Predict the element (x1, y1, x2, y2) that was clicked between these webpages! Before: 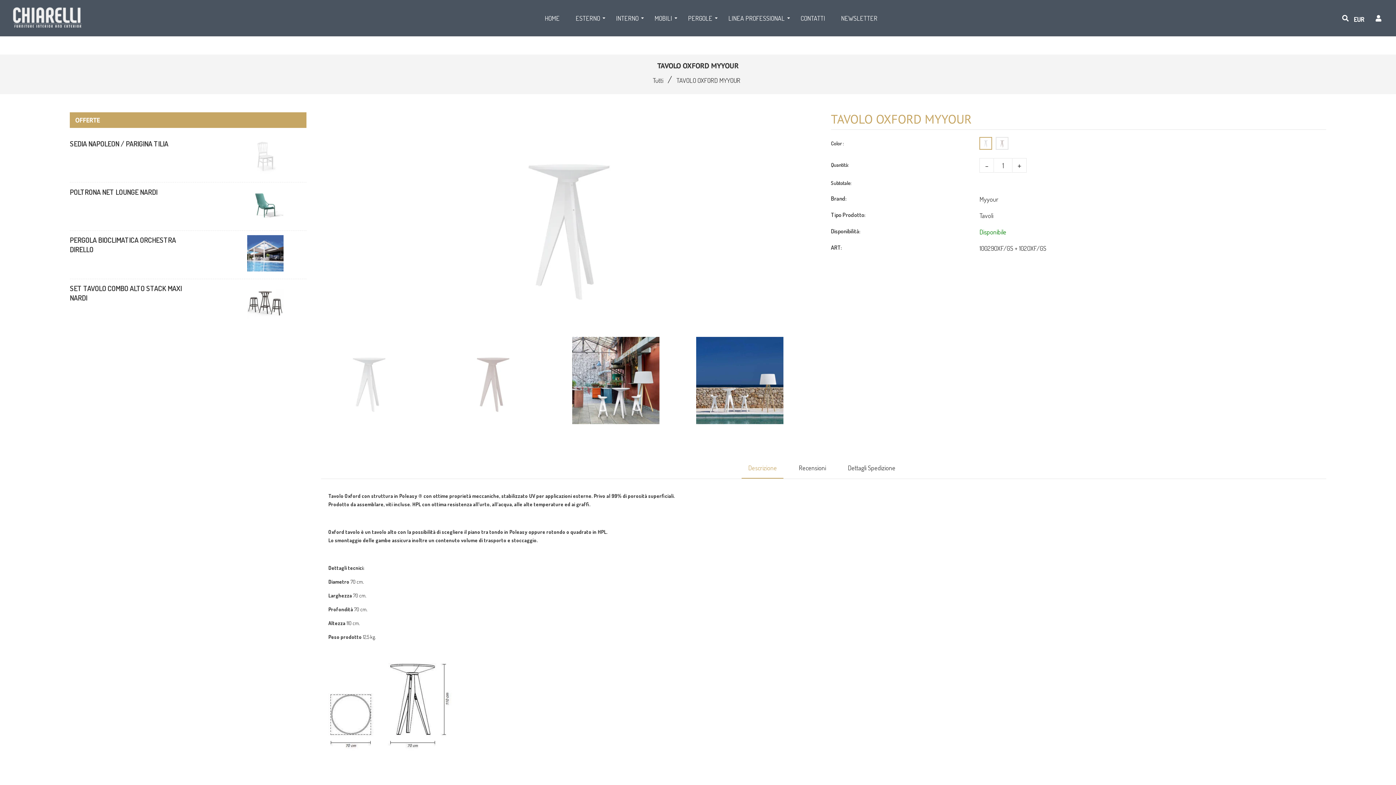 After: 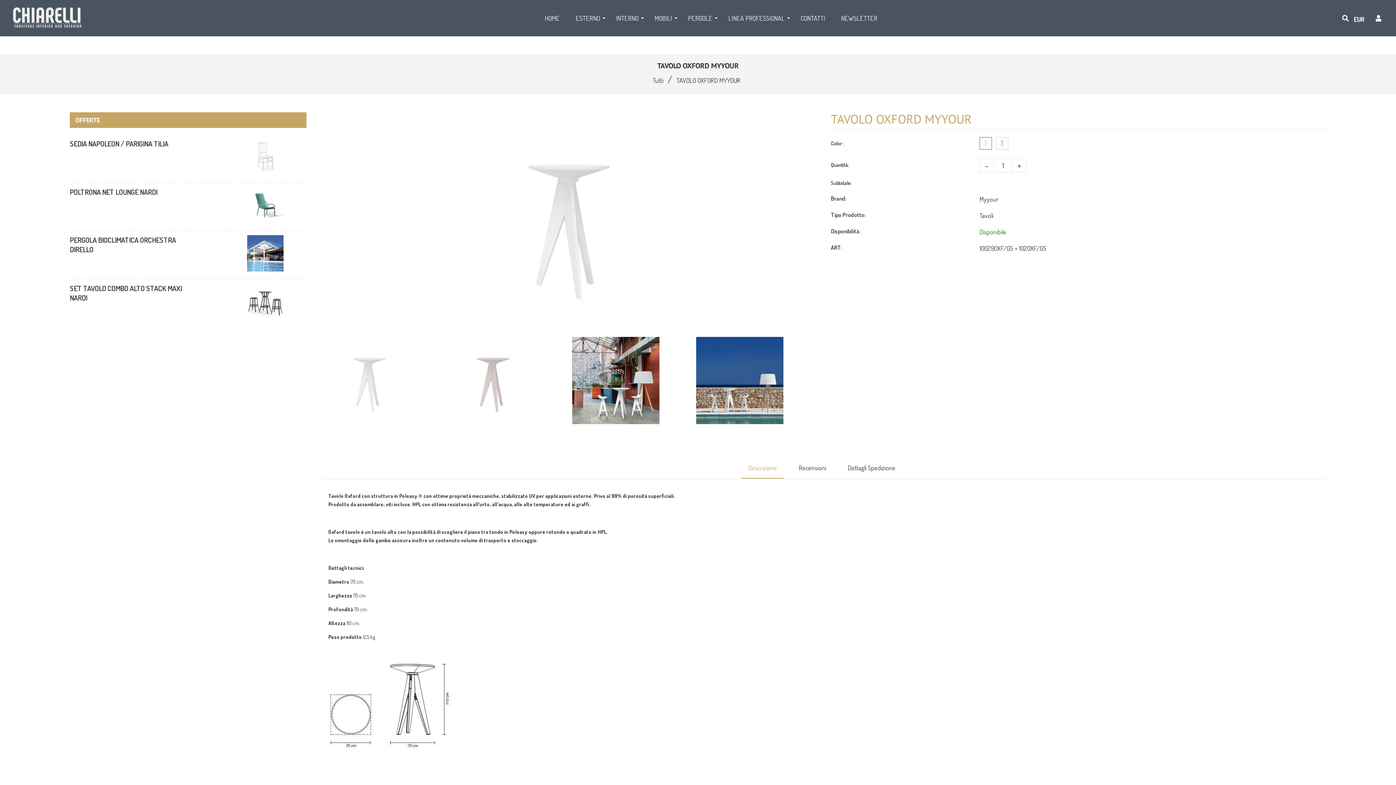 Action: bbox: (741, 457, 783, 478) label: Descrizione